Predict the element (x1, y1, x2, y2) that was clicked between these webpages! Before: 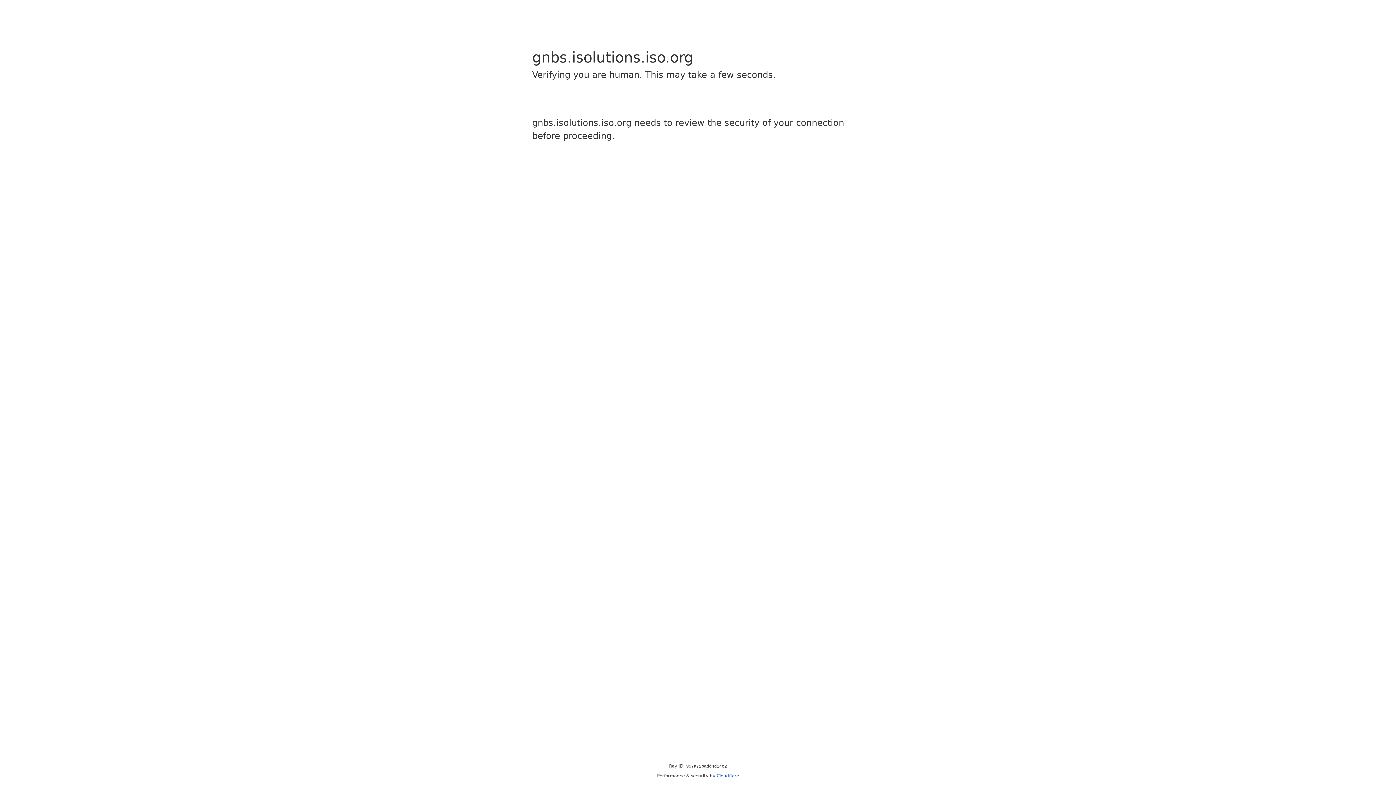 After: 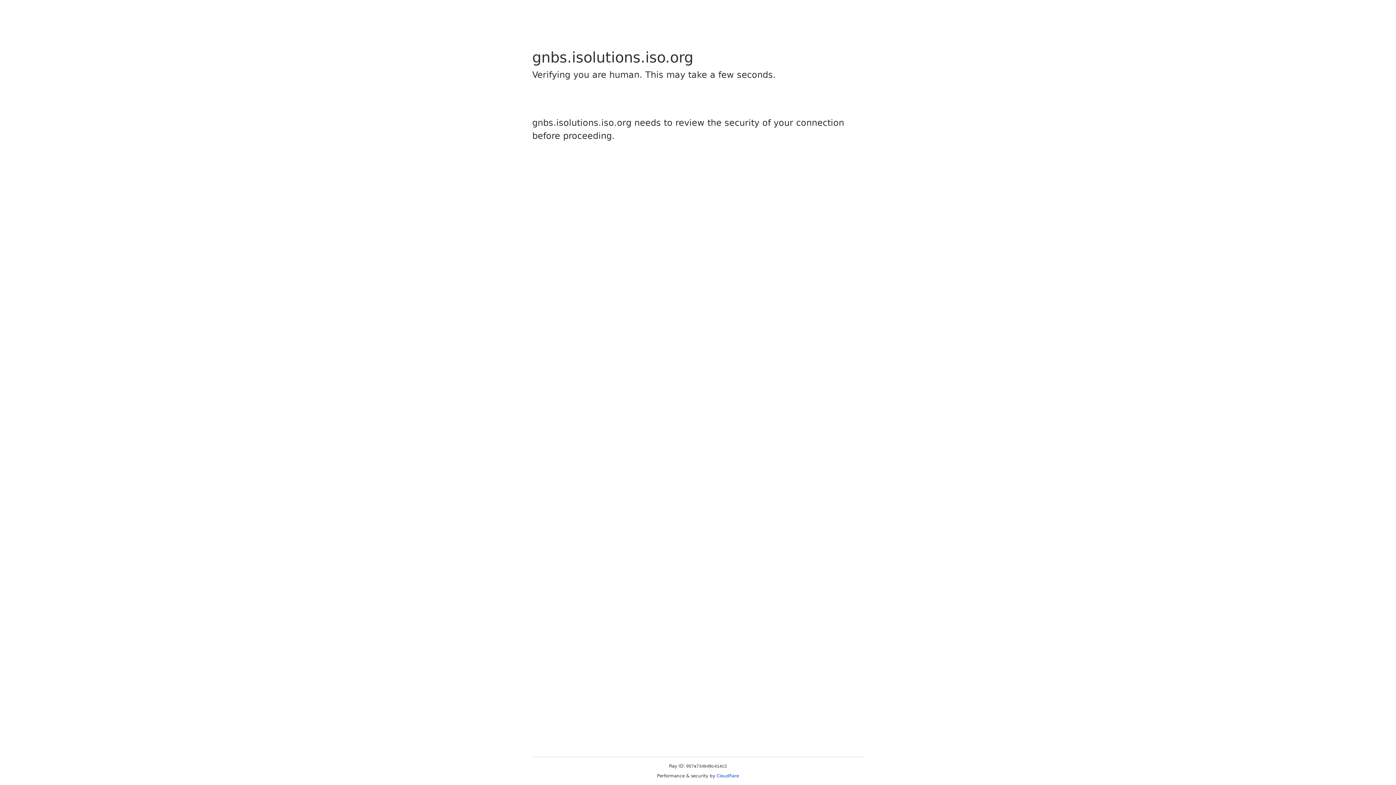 Action: label: Cloudflare bbox: (716, 773, 739, 778)